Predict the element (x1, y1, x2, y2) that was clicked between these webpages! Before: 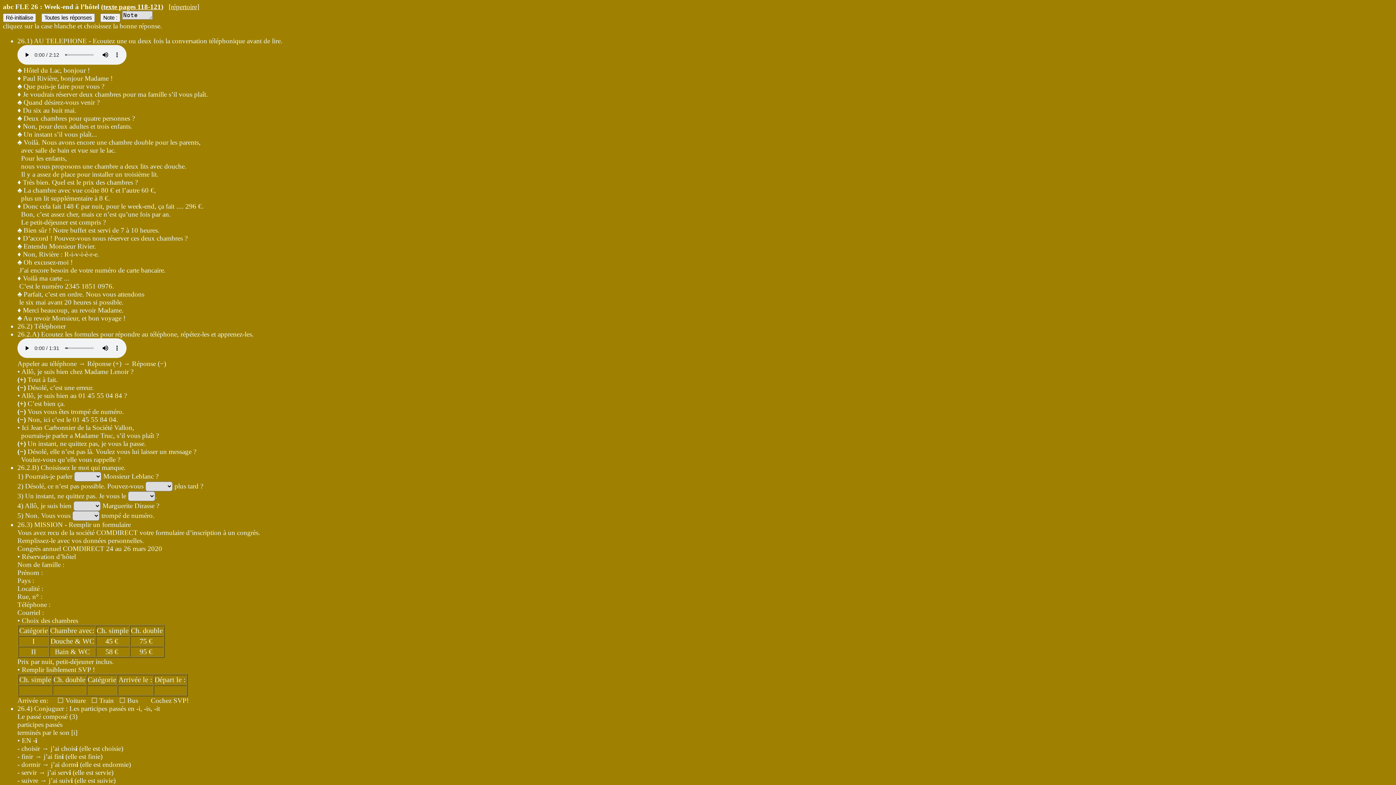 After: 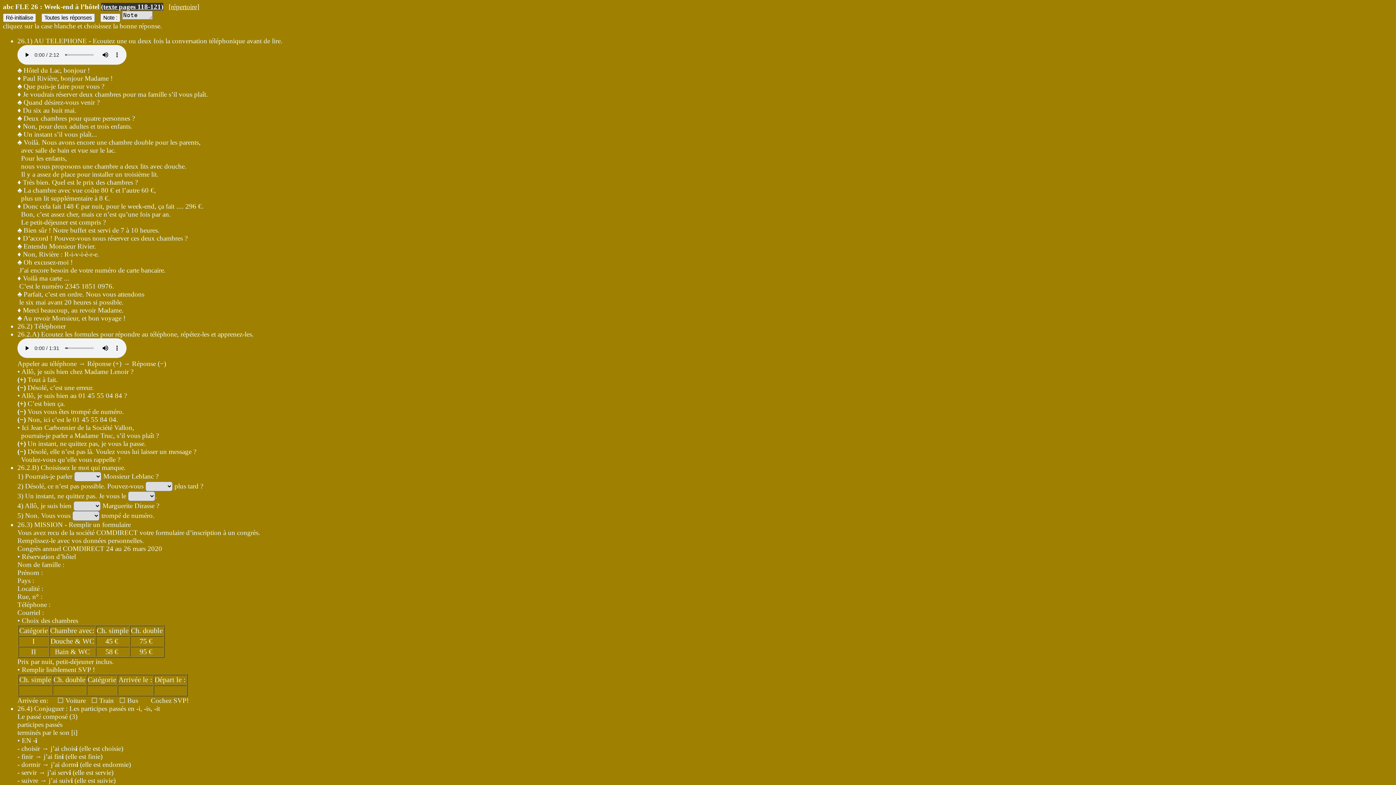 Action: label: (texte pages 118-121) bbox: (101, 2, 163, 10)